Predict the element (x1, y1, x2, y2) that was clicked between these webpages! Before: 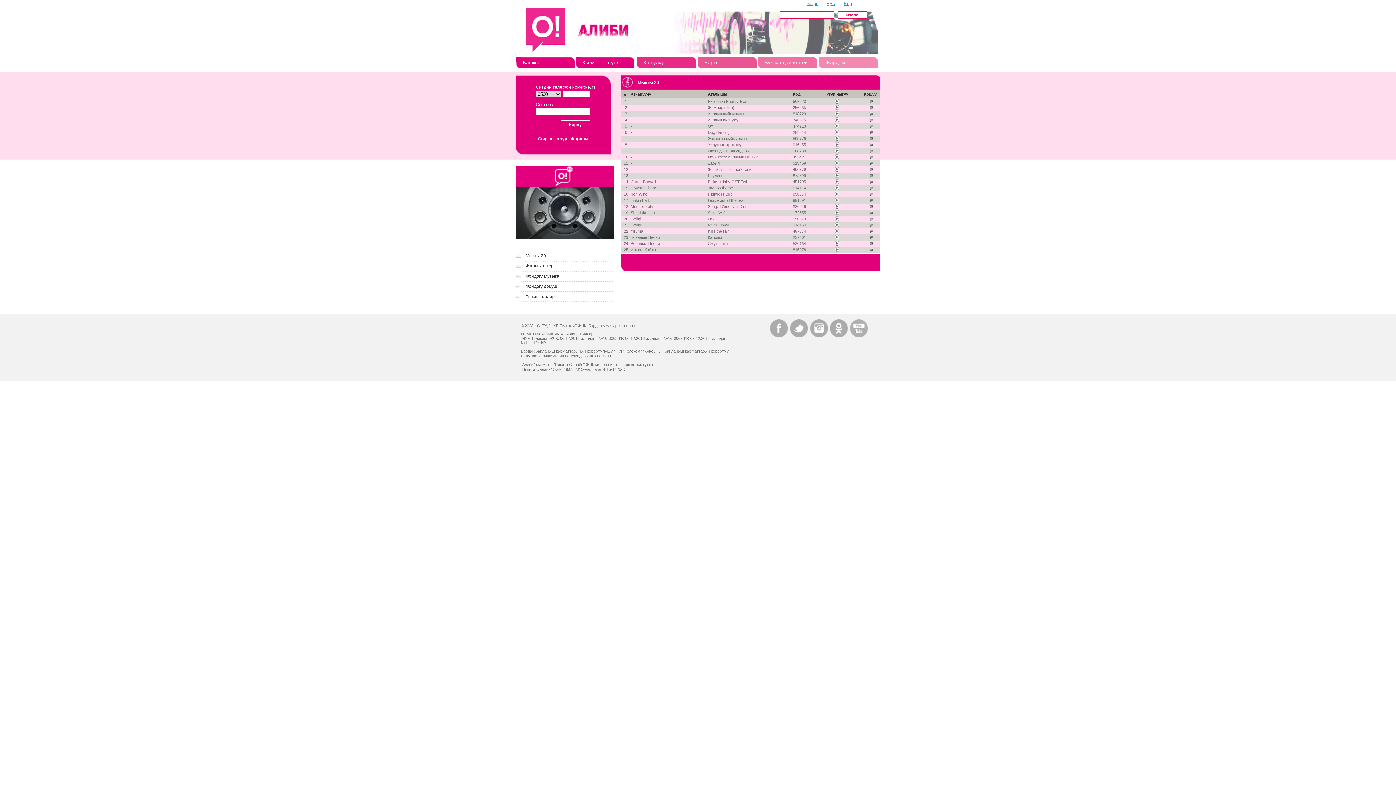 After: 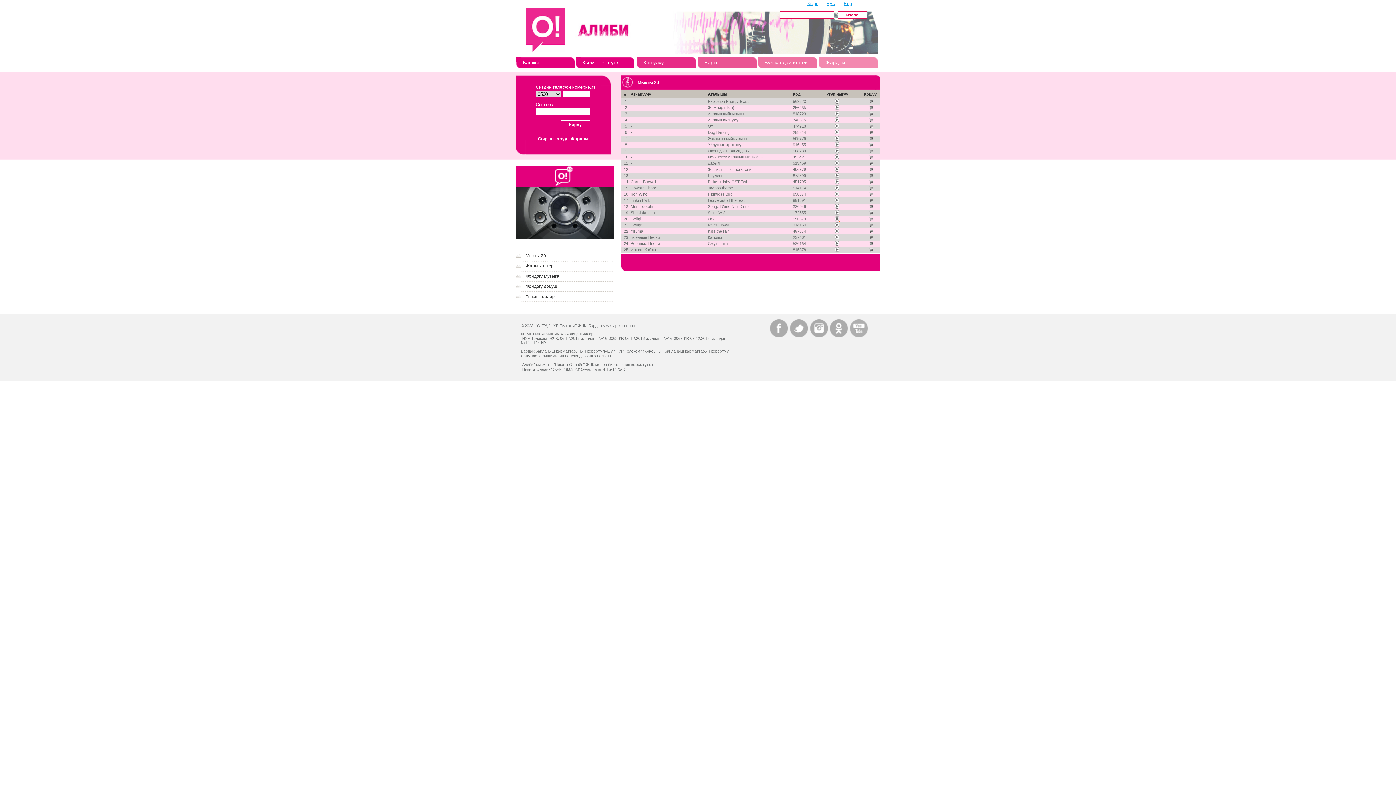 Action: bbox: (834, 217, 840, 221) label:  